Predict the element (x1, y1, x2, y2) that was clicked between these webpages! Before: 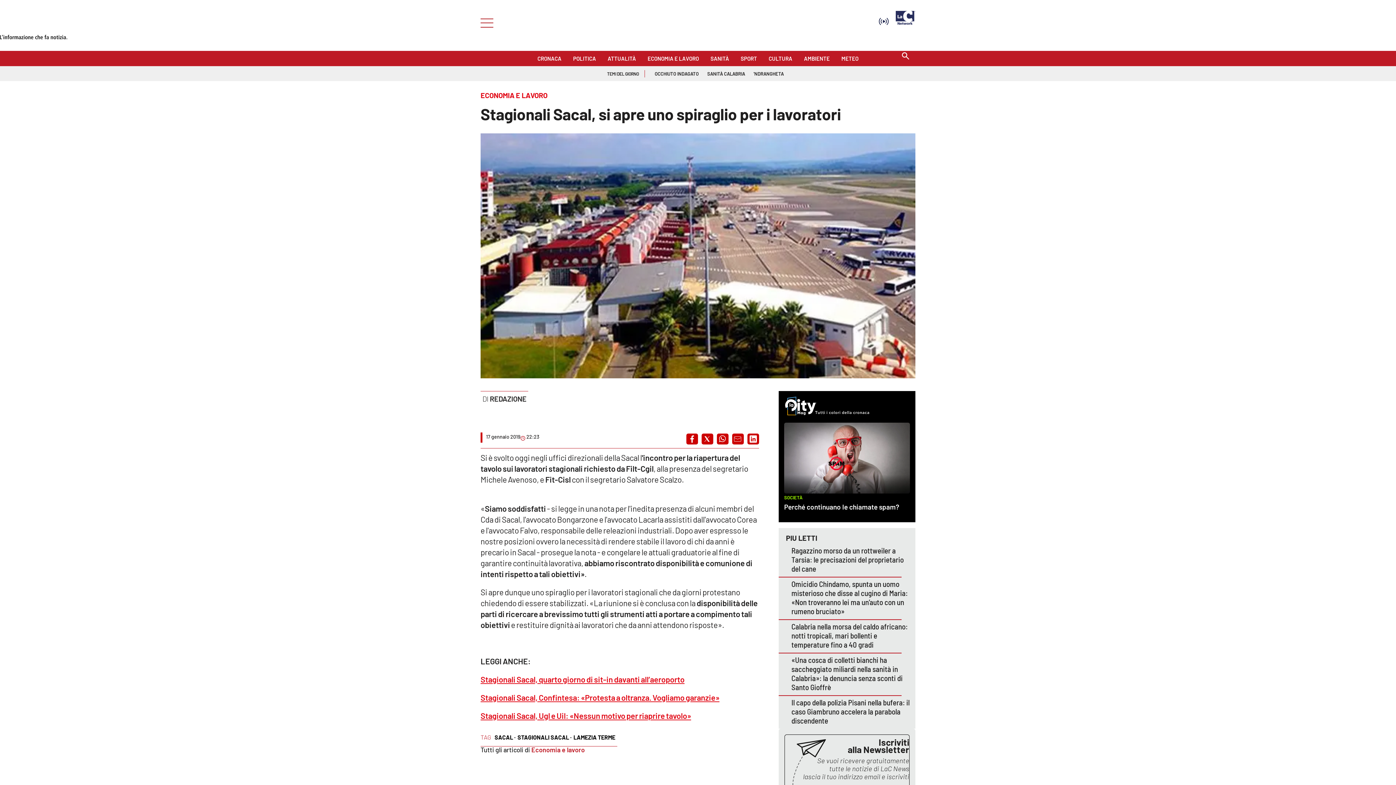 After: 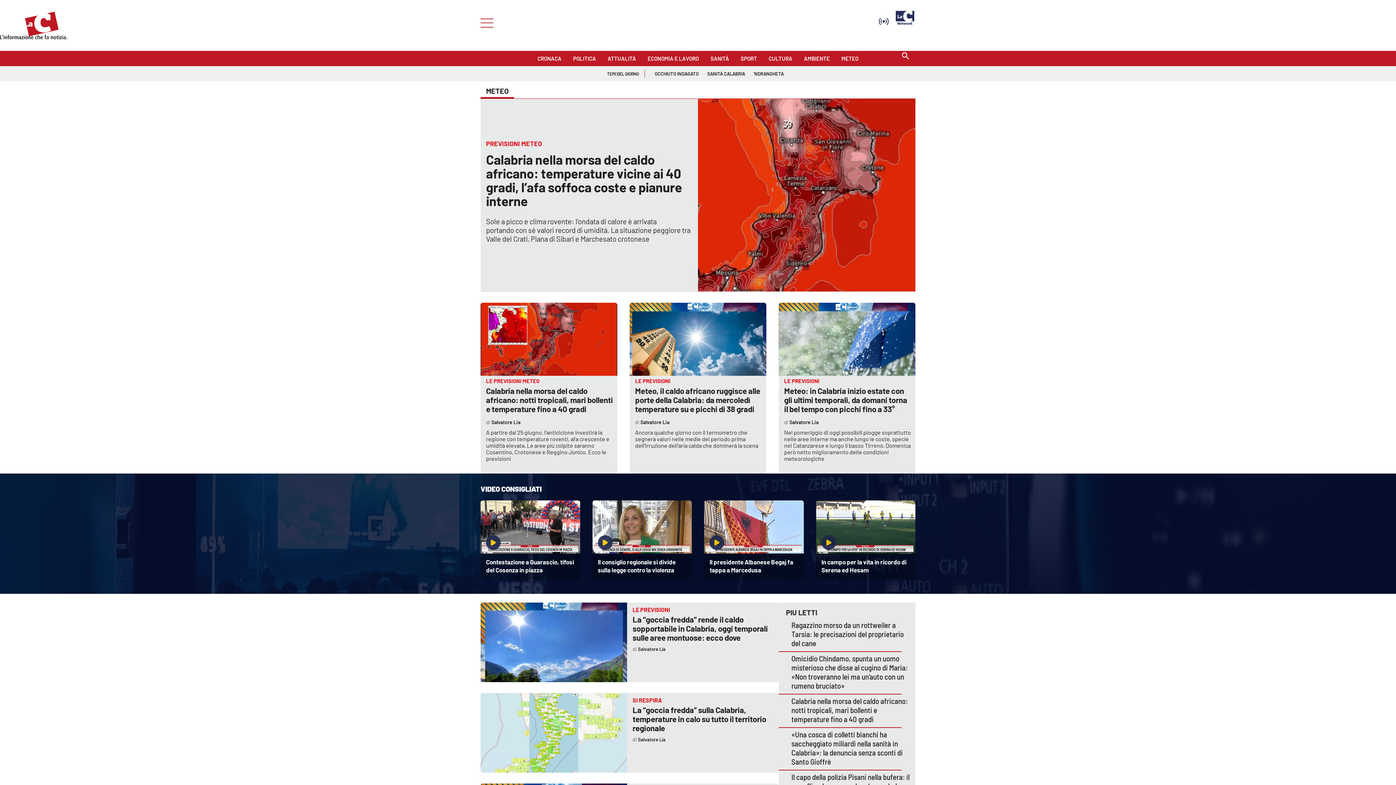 Action: bbox: (841, 52, 858, 60) label: METEO